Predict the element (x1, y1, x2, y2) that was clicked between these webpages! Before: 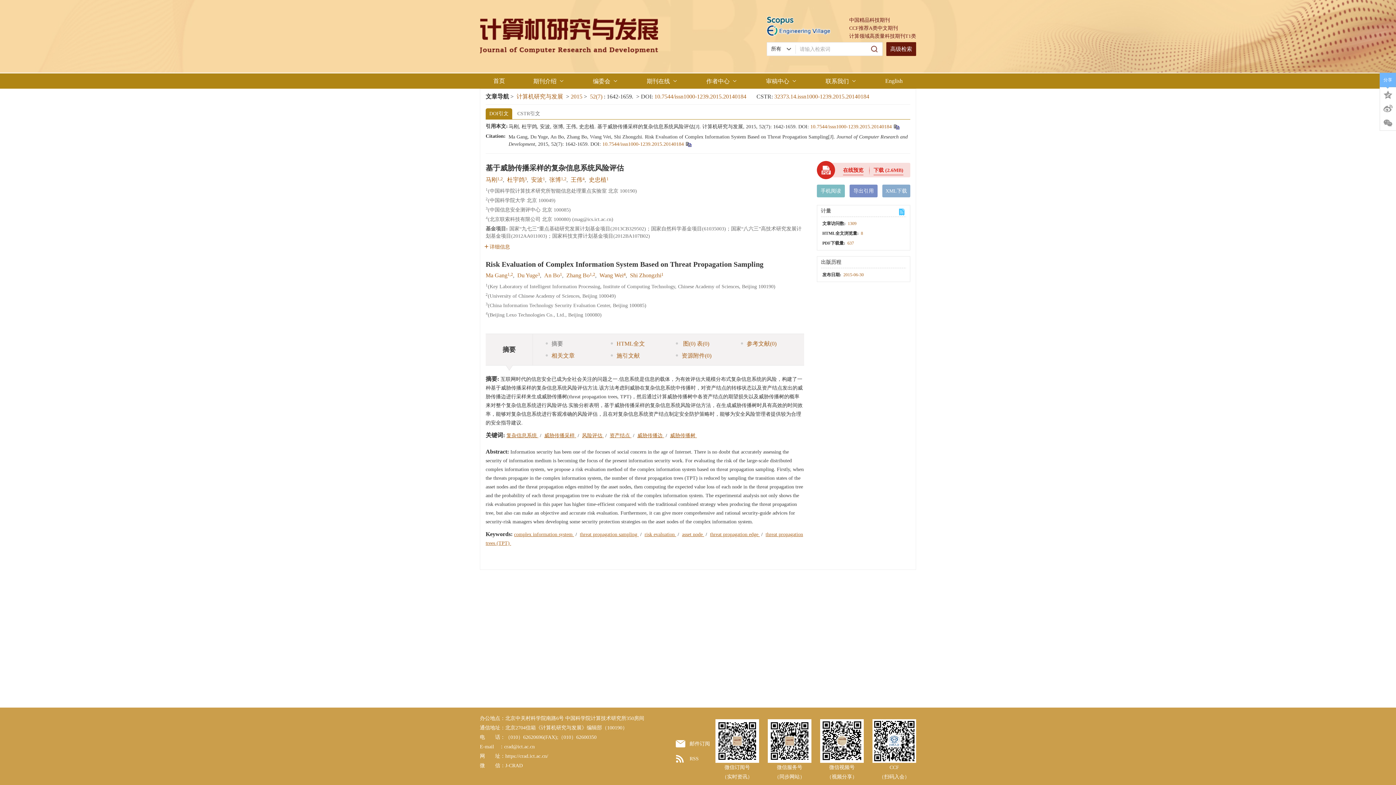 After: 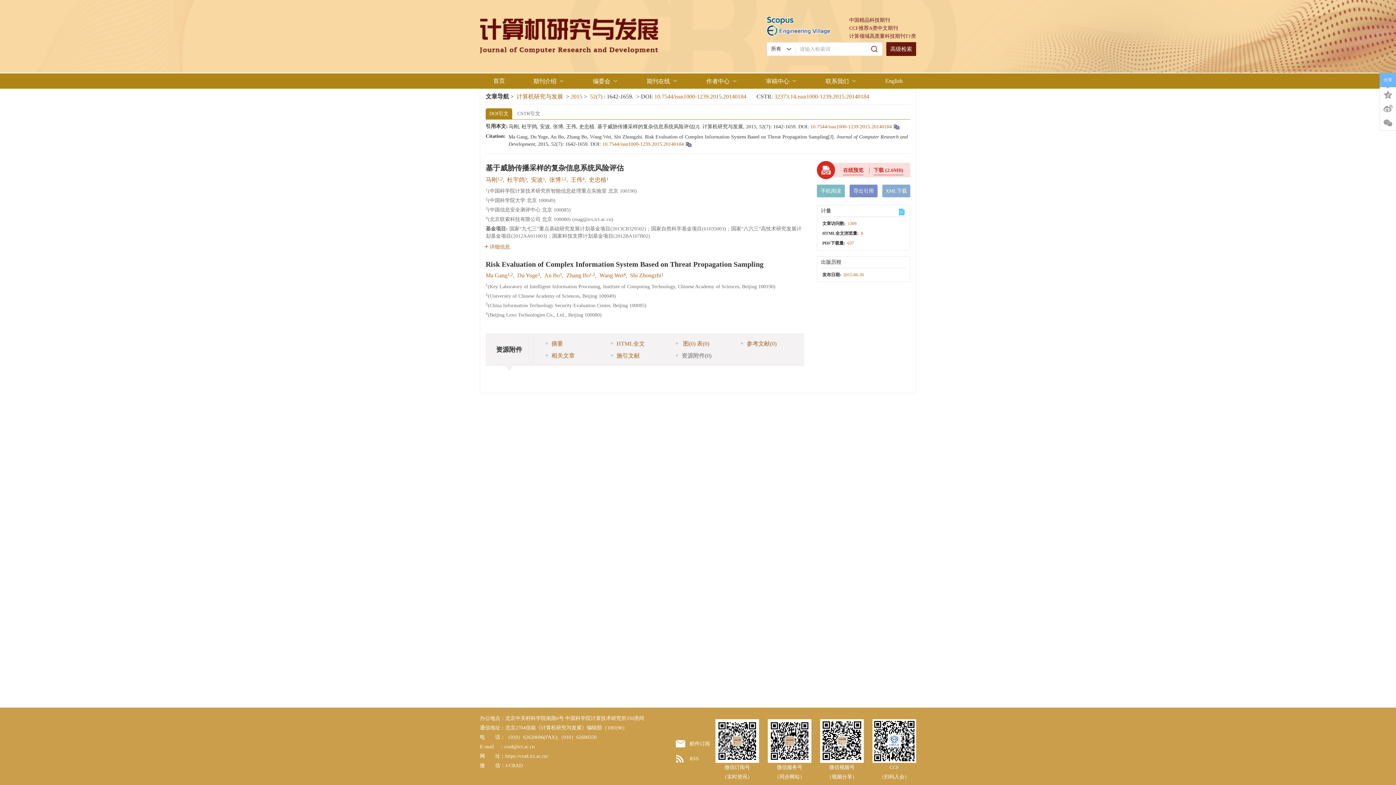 Action: label: 资源附件(0) bbox: (674, 349, 739, 361)